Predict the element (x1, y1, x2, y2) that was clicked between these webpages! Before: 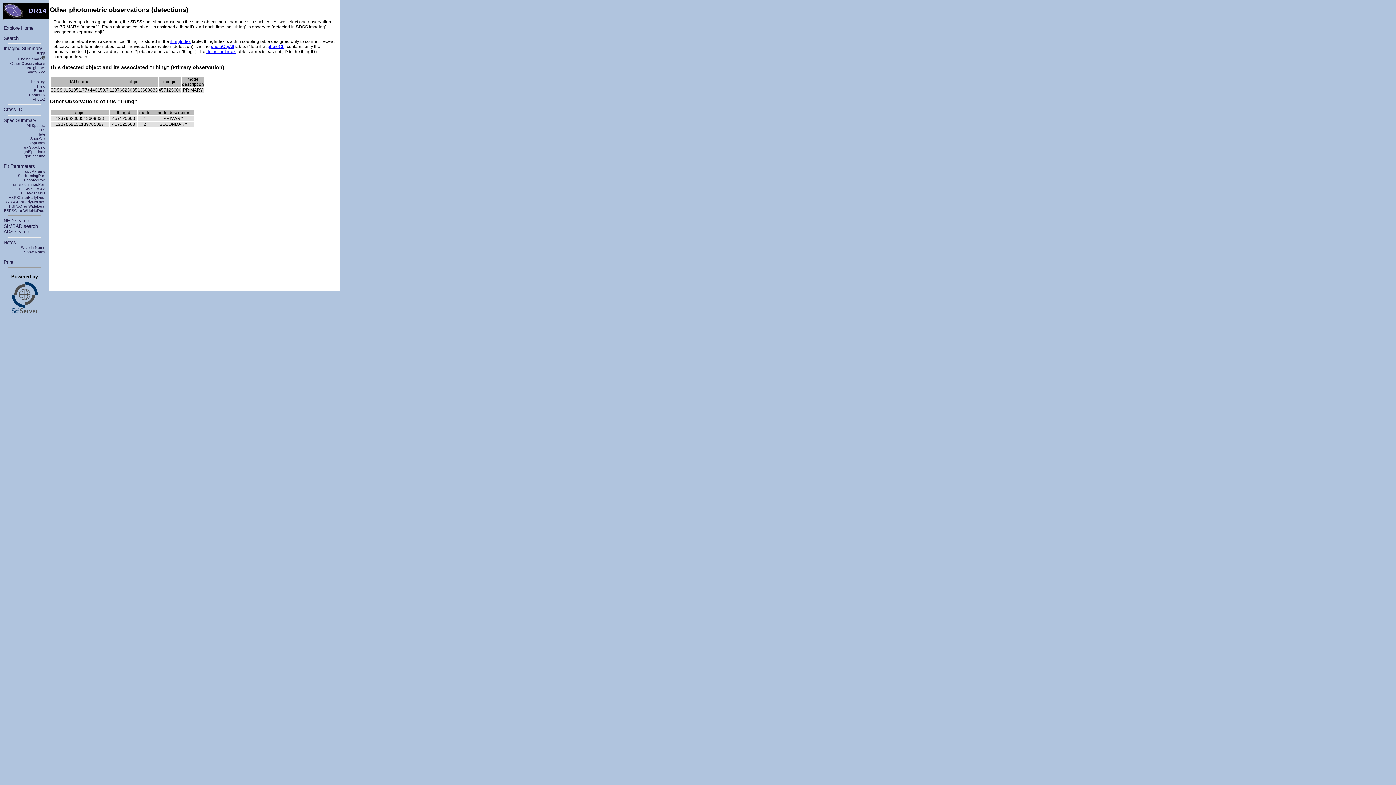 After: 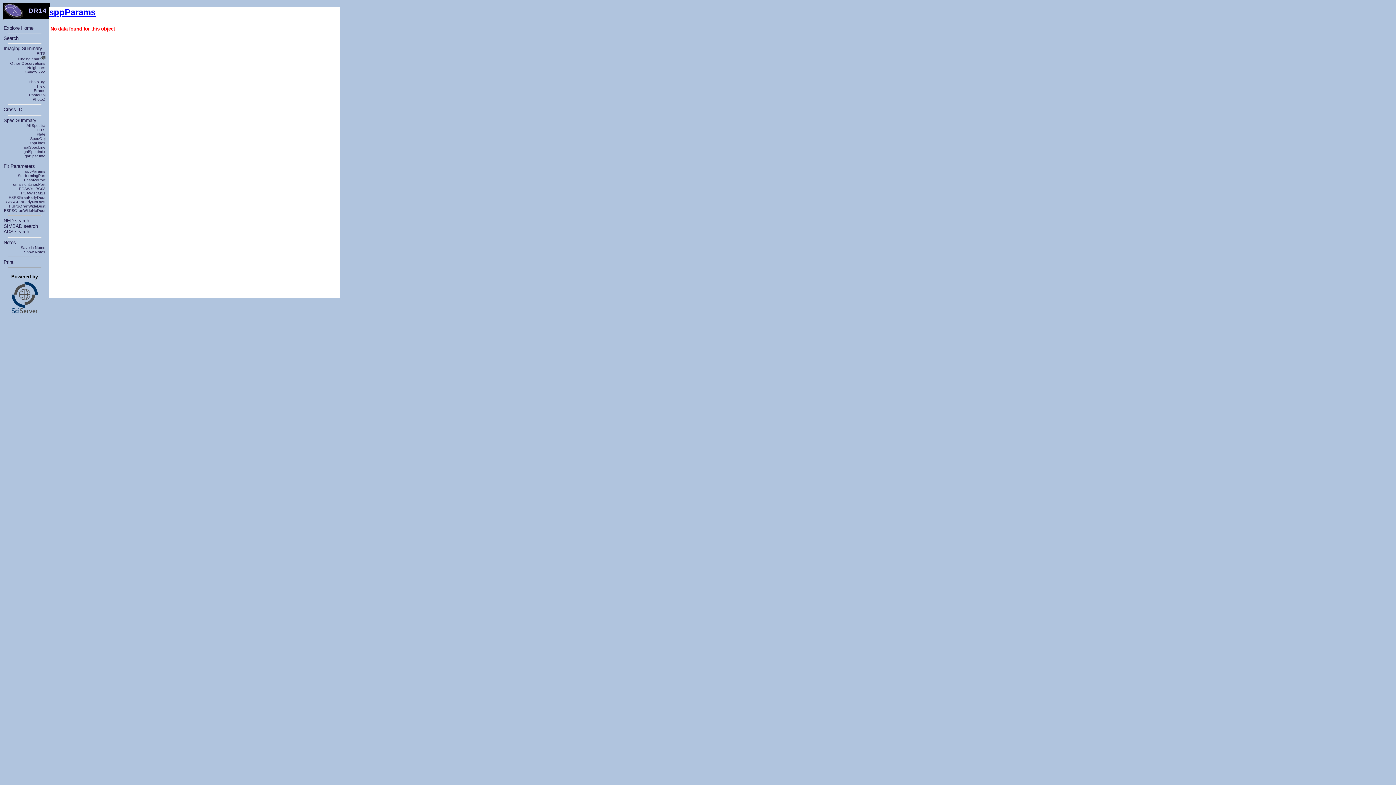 Action: label: sppParams bbox: (25, 169, 45, 173)